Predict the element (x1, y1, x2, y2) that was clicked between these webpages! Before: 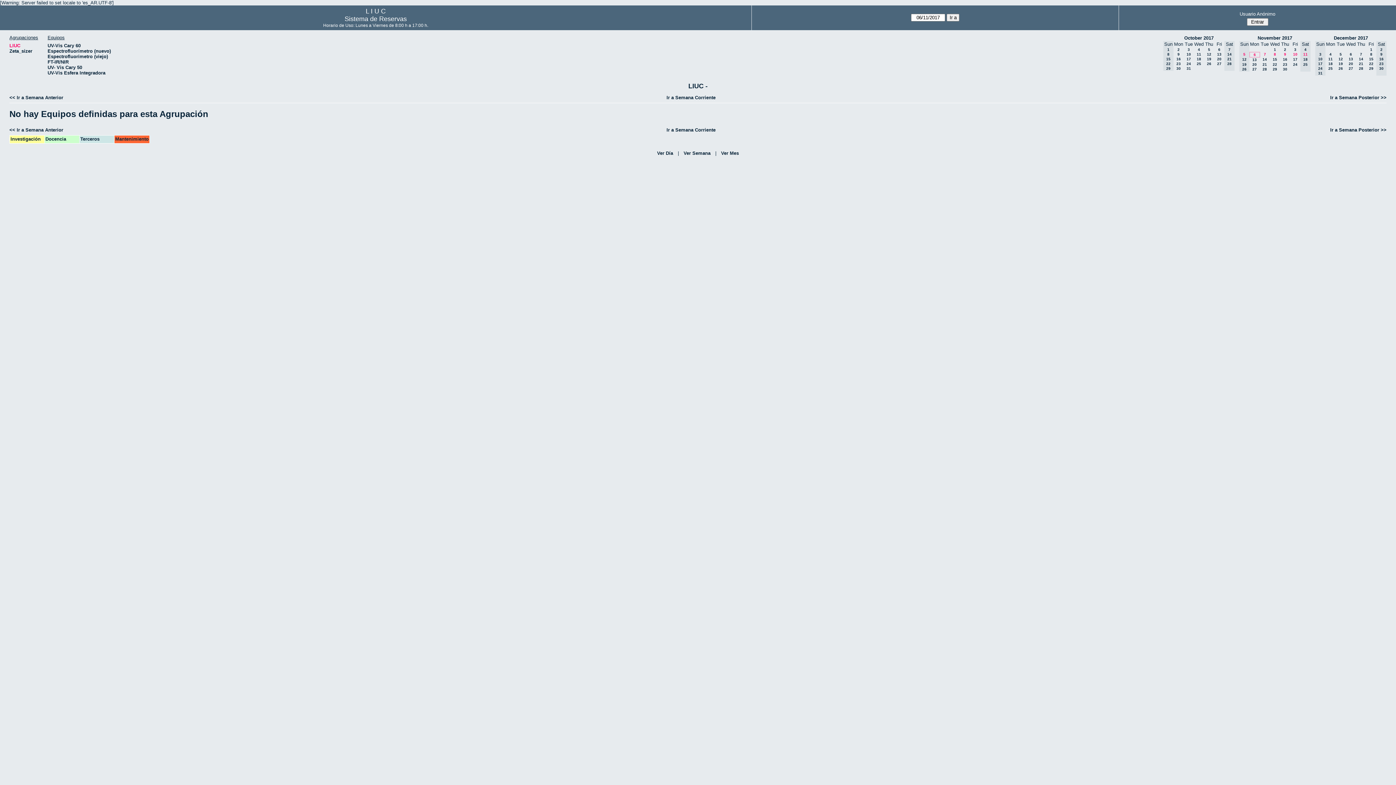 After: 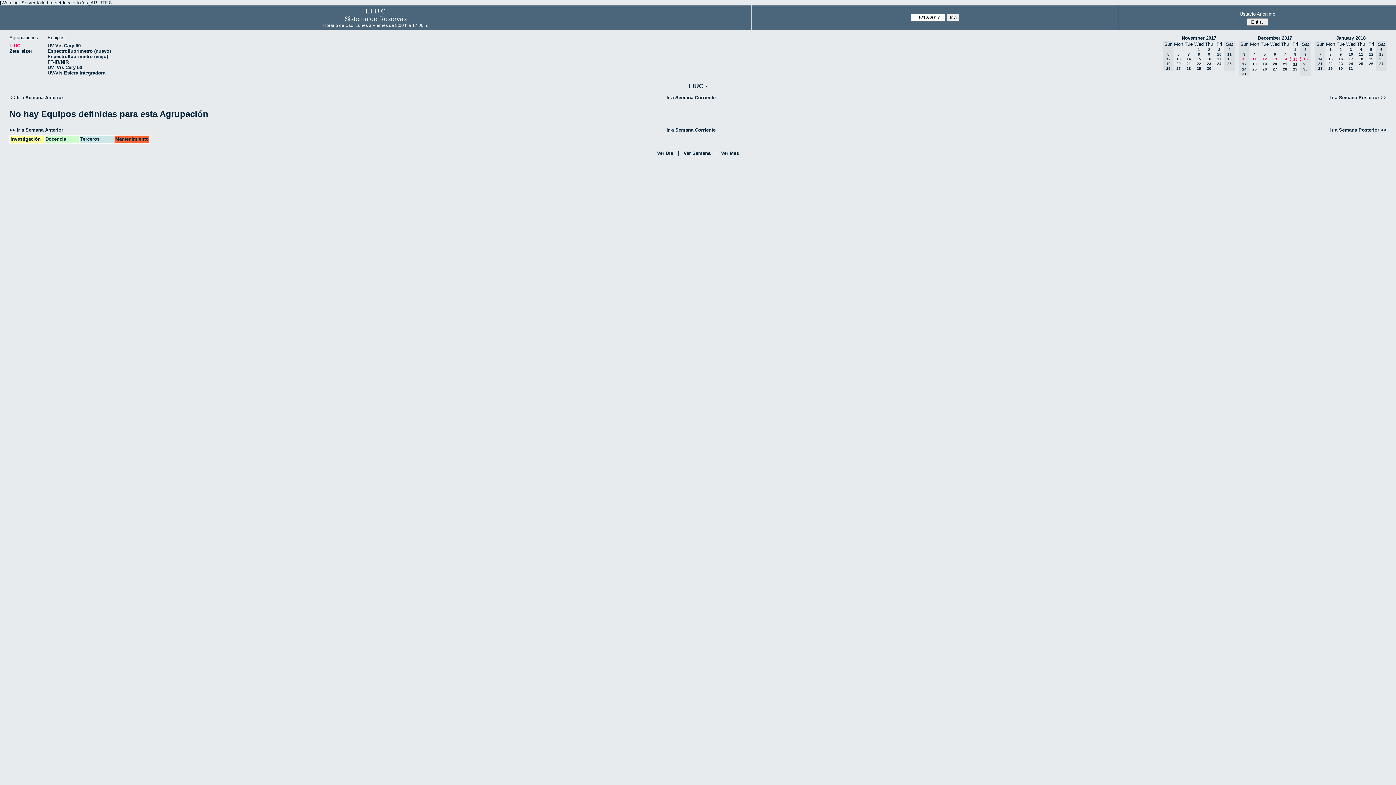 Action: bbox: (1369, 57, 1373, 61) label: 15